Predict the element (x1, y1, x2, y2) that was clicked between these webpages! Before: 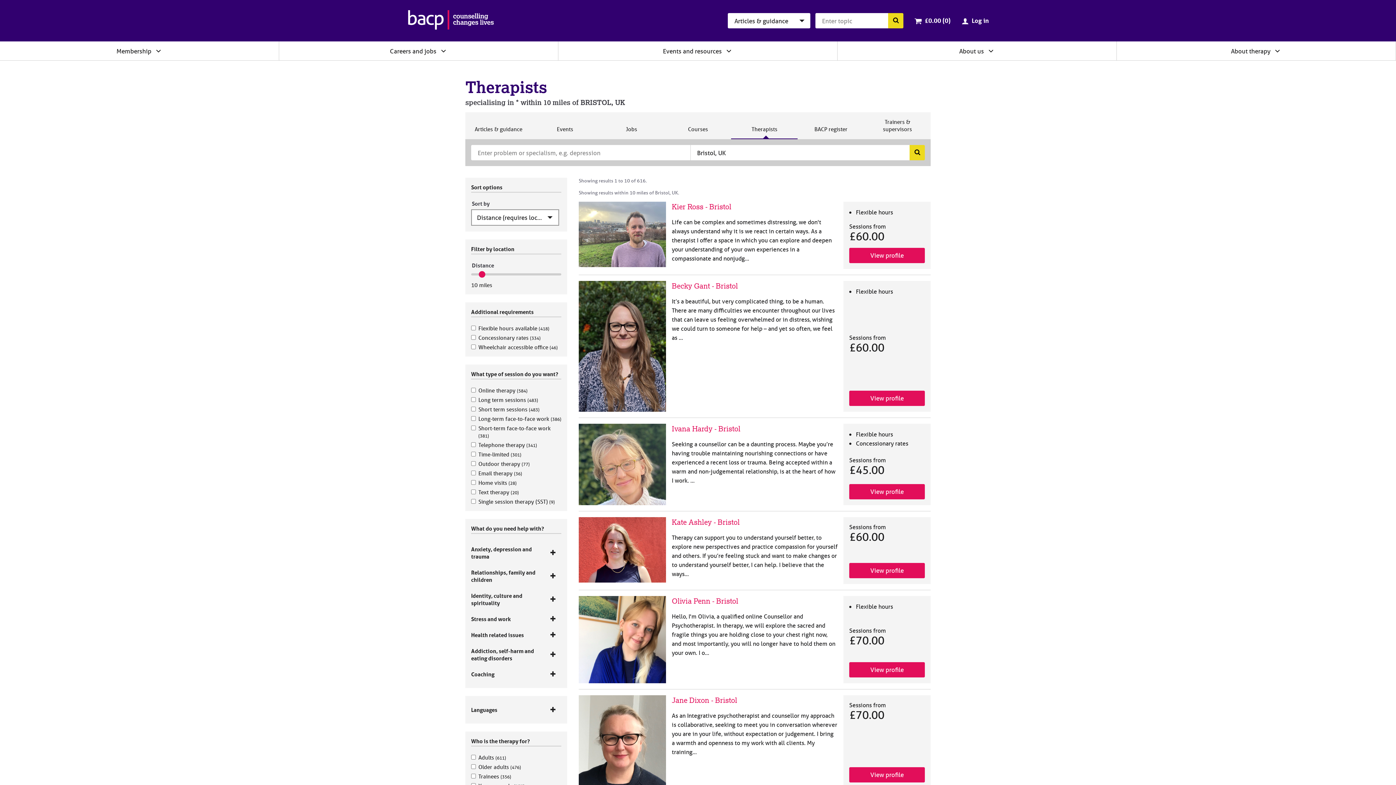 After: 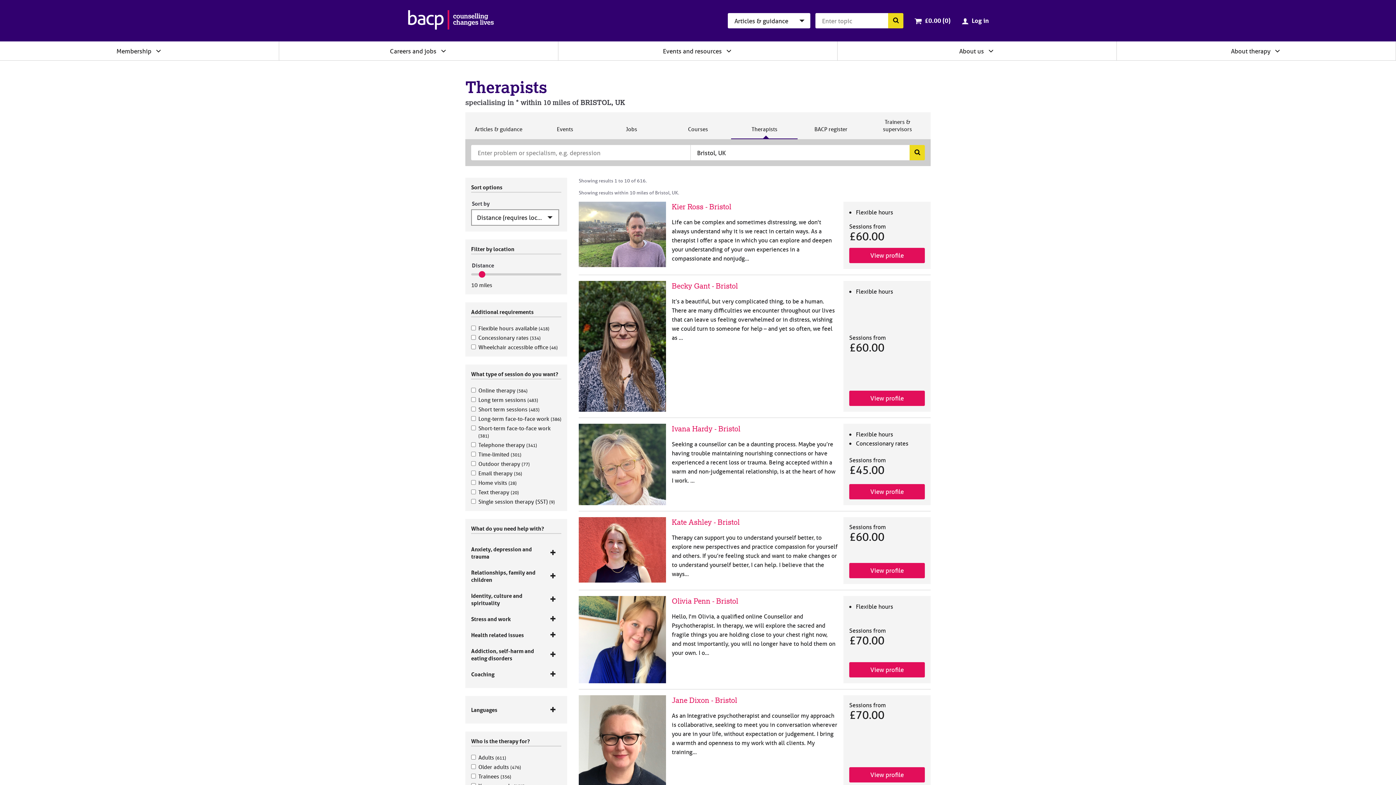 Action: bbox: (909, 145, 925, 160) label: Search